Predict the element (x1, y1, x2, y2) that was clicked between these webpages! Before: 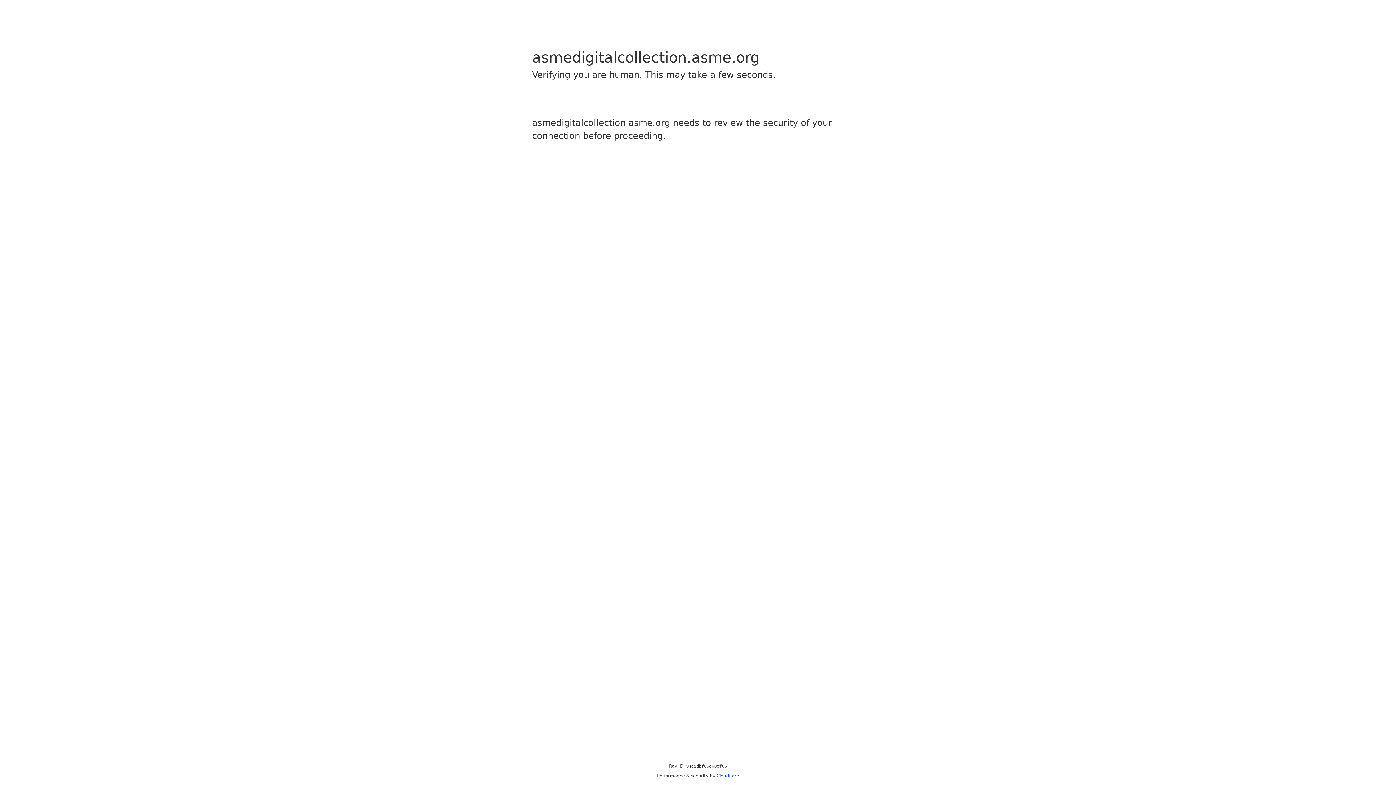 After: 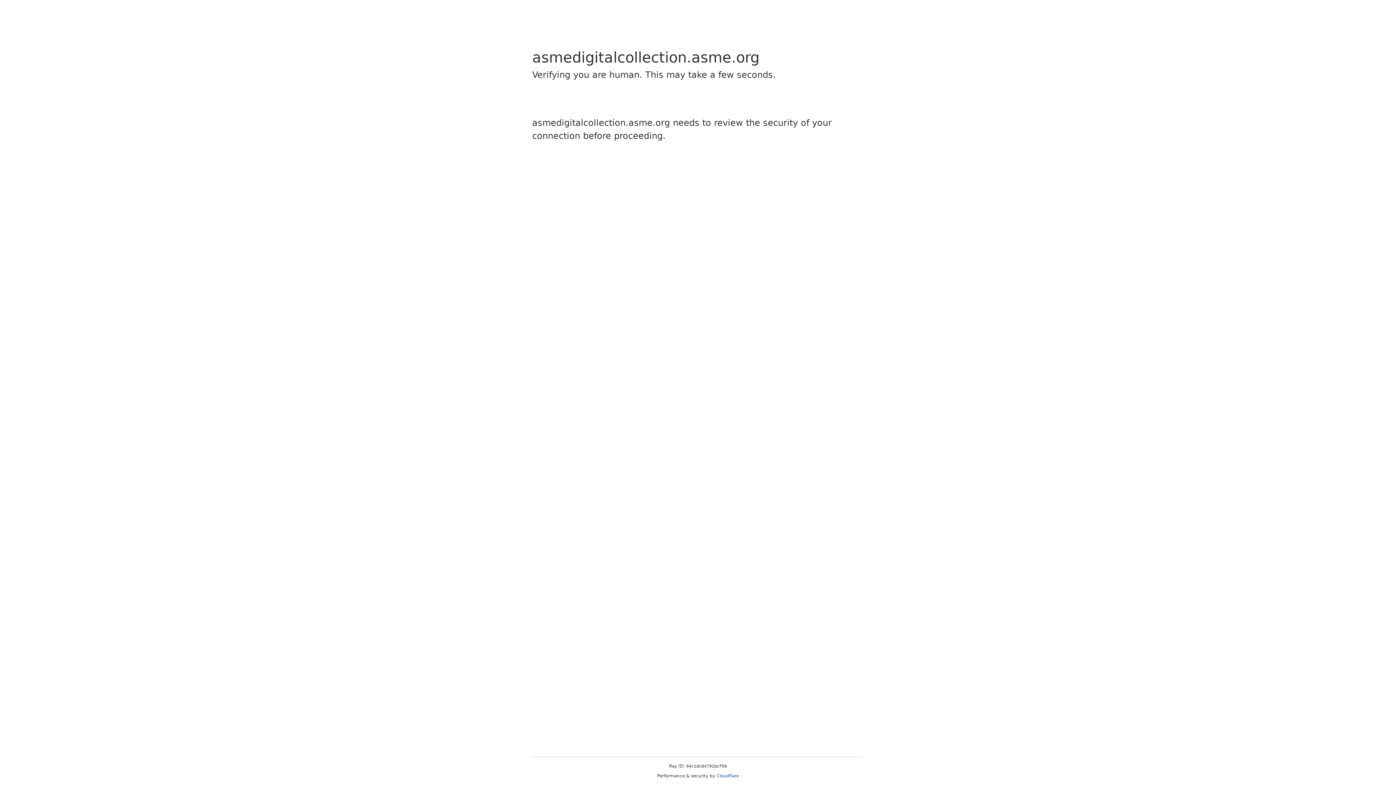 Action: bbox: (716, 773, 739, 778) label: Cloudflare